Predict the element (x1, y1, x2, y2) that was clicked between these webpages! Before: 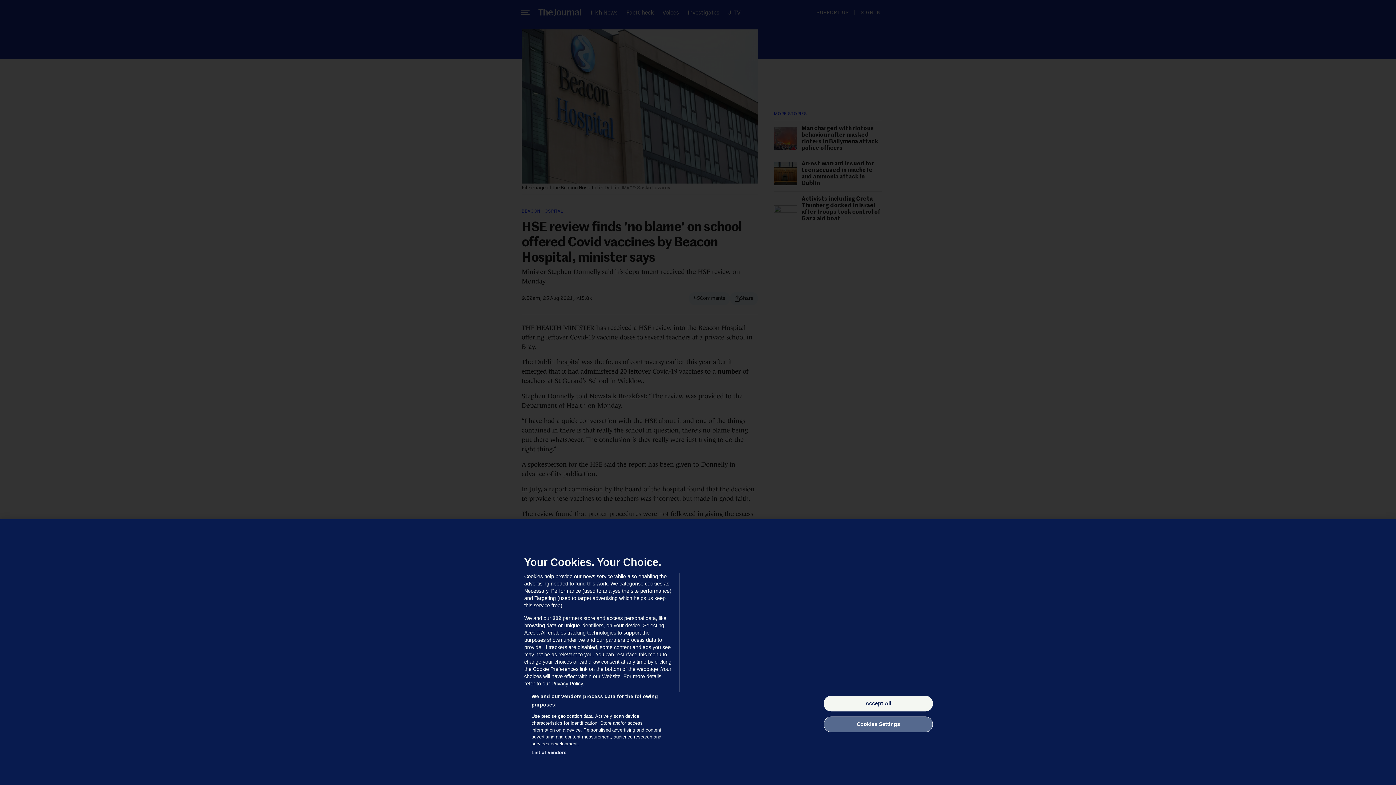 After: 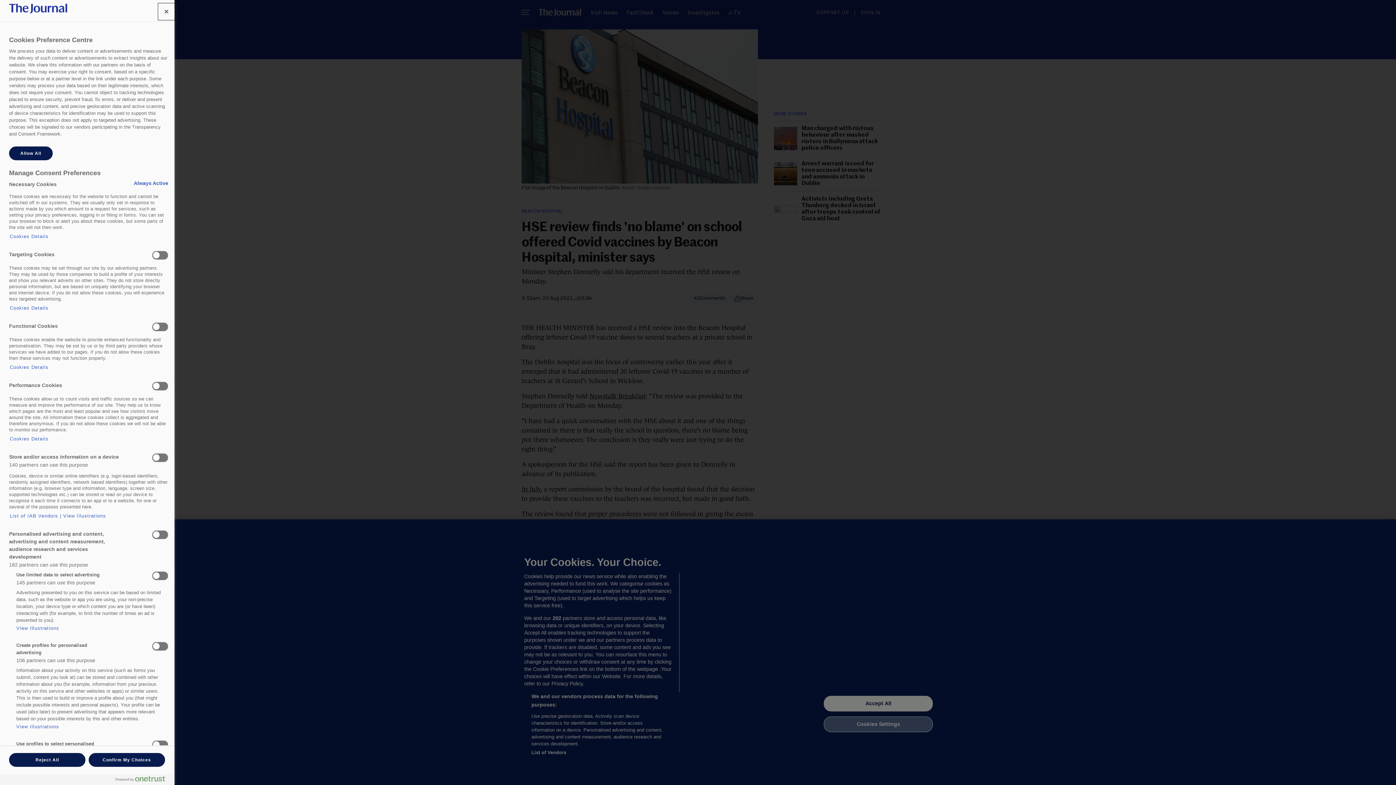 Action: label: Cookies Settings bbox: (824, 716, 933, 732)